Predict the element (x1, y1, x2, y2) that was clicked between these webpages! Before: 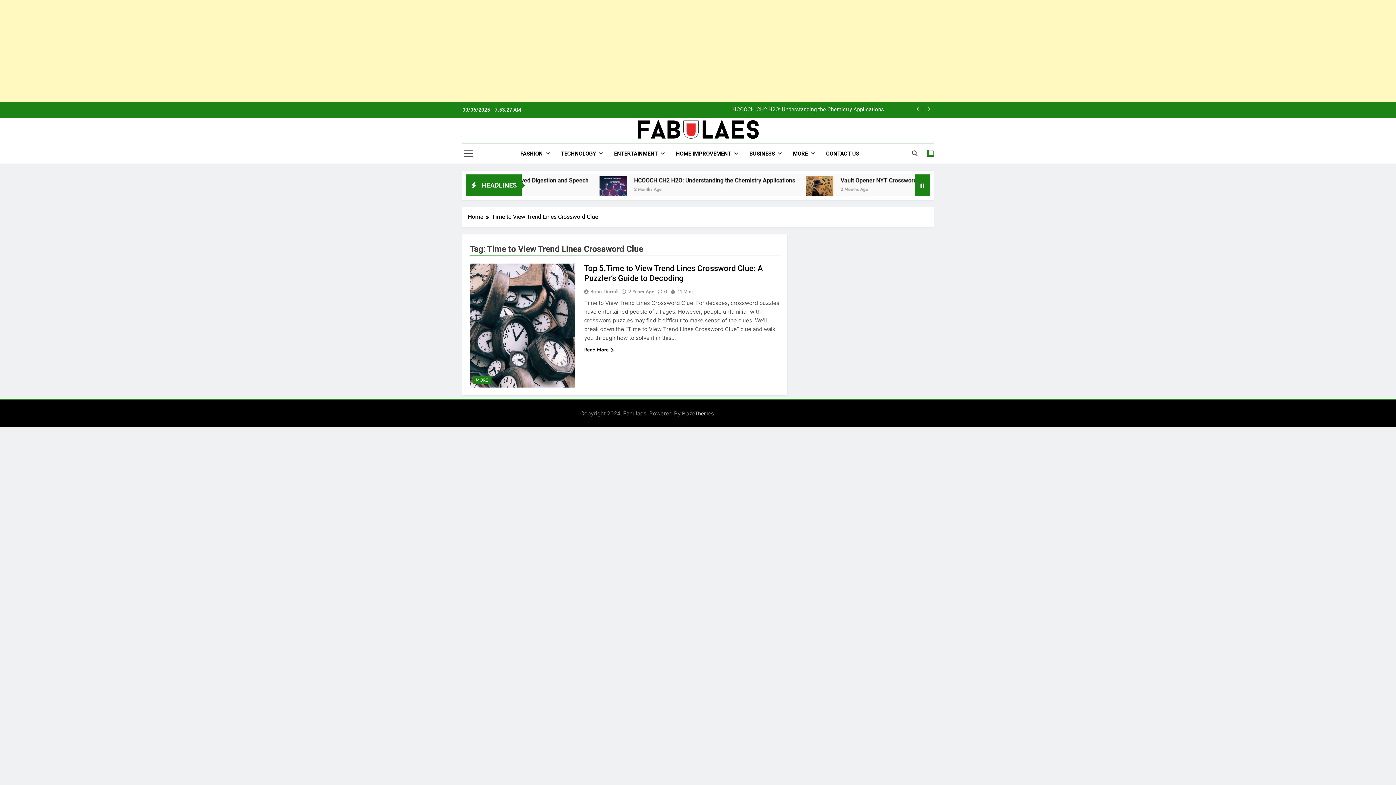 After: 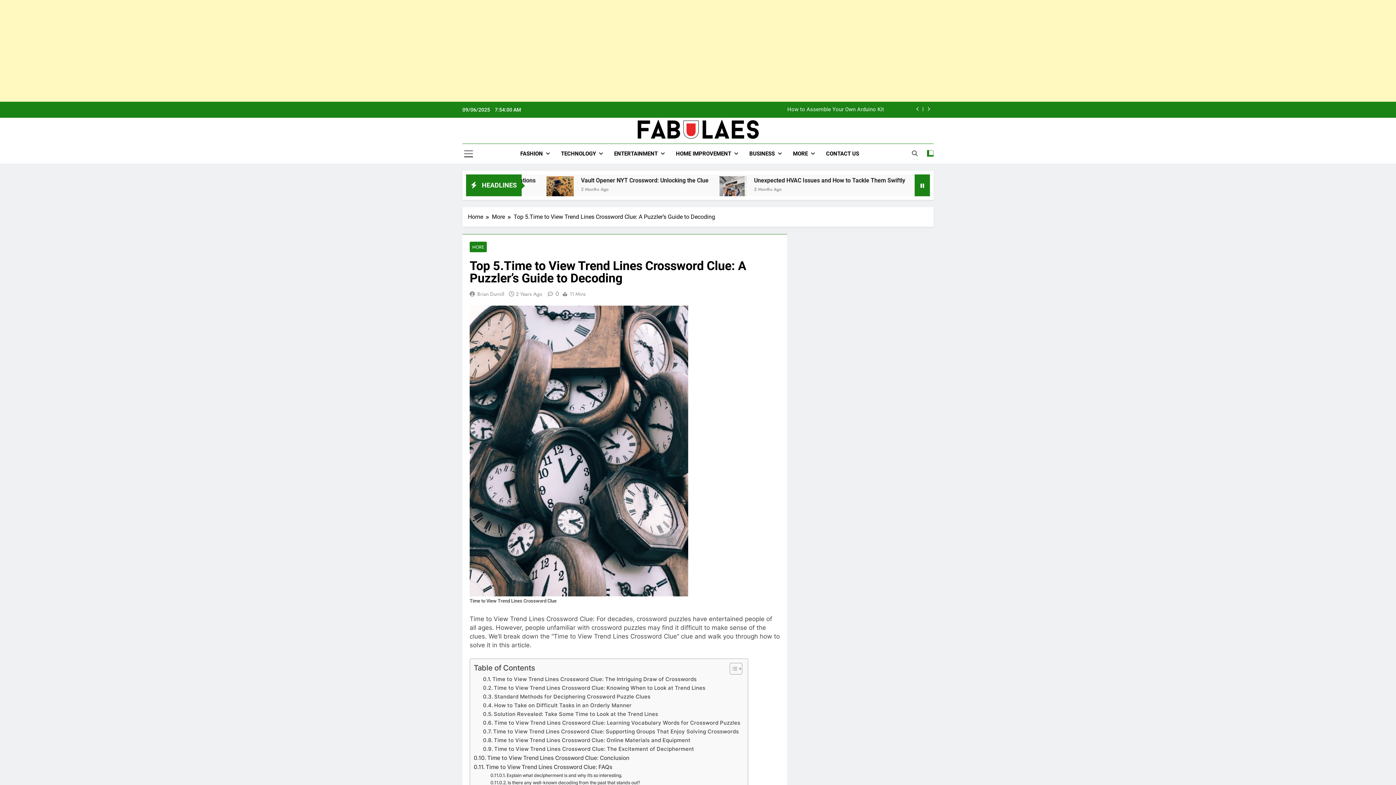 Action: bbox: (584, 264, 763, 283) label: Top 5.Time to View Trend Lines Crossword Clue: A Puzzler’s Guide to Decoding